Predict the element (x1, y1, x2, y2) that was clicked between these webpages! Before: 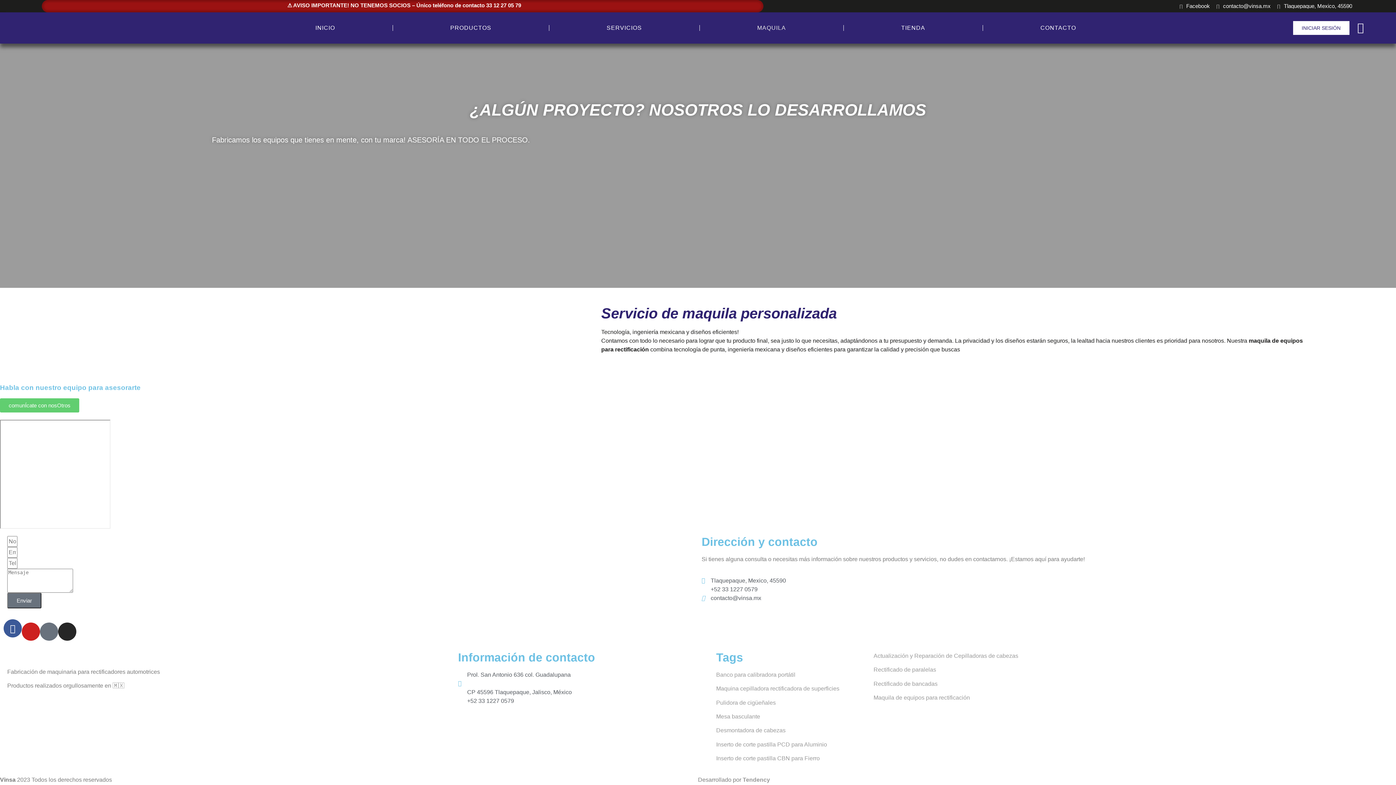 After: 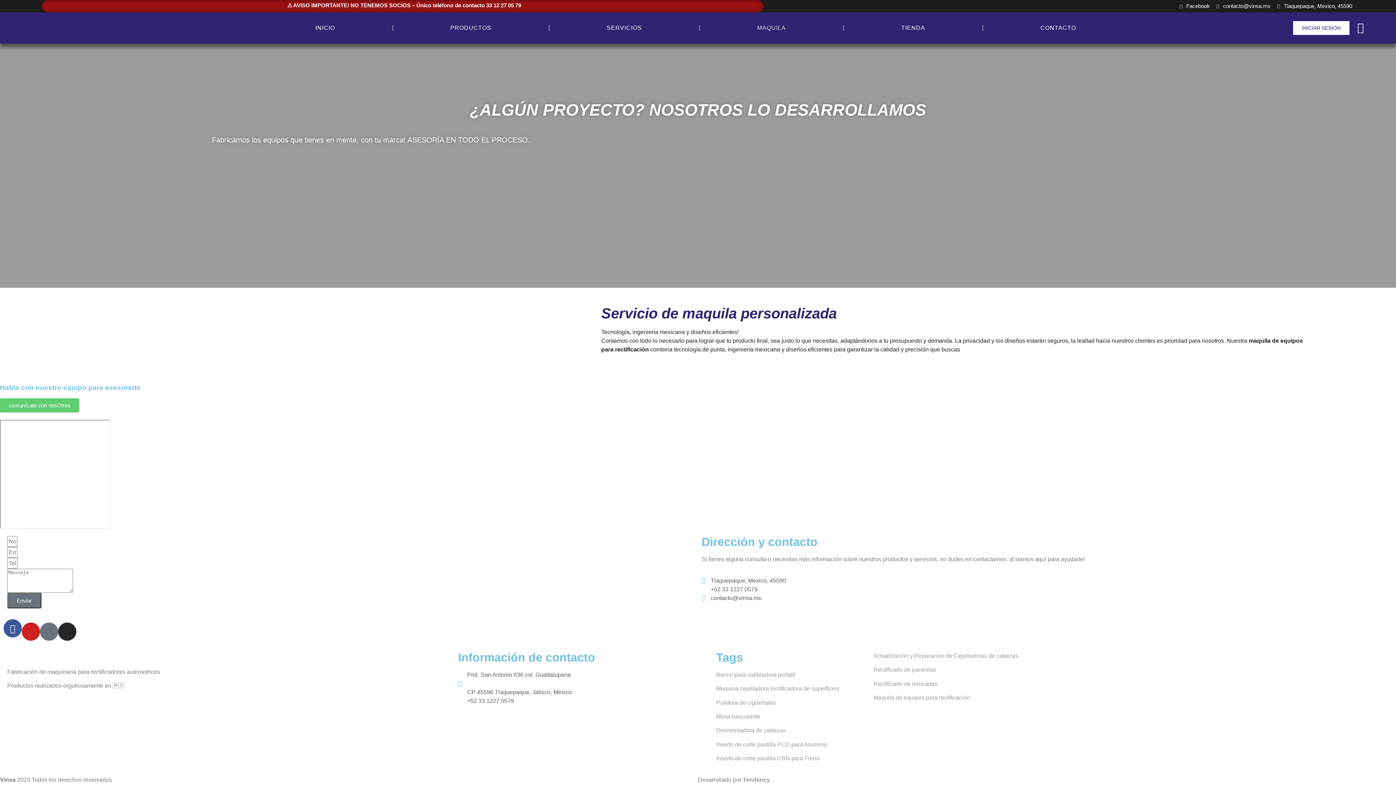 Action: label: Facebook bbox: (1176, 3, 1210, 8)